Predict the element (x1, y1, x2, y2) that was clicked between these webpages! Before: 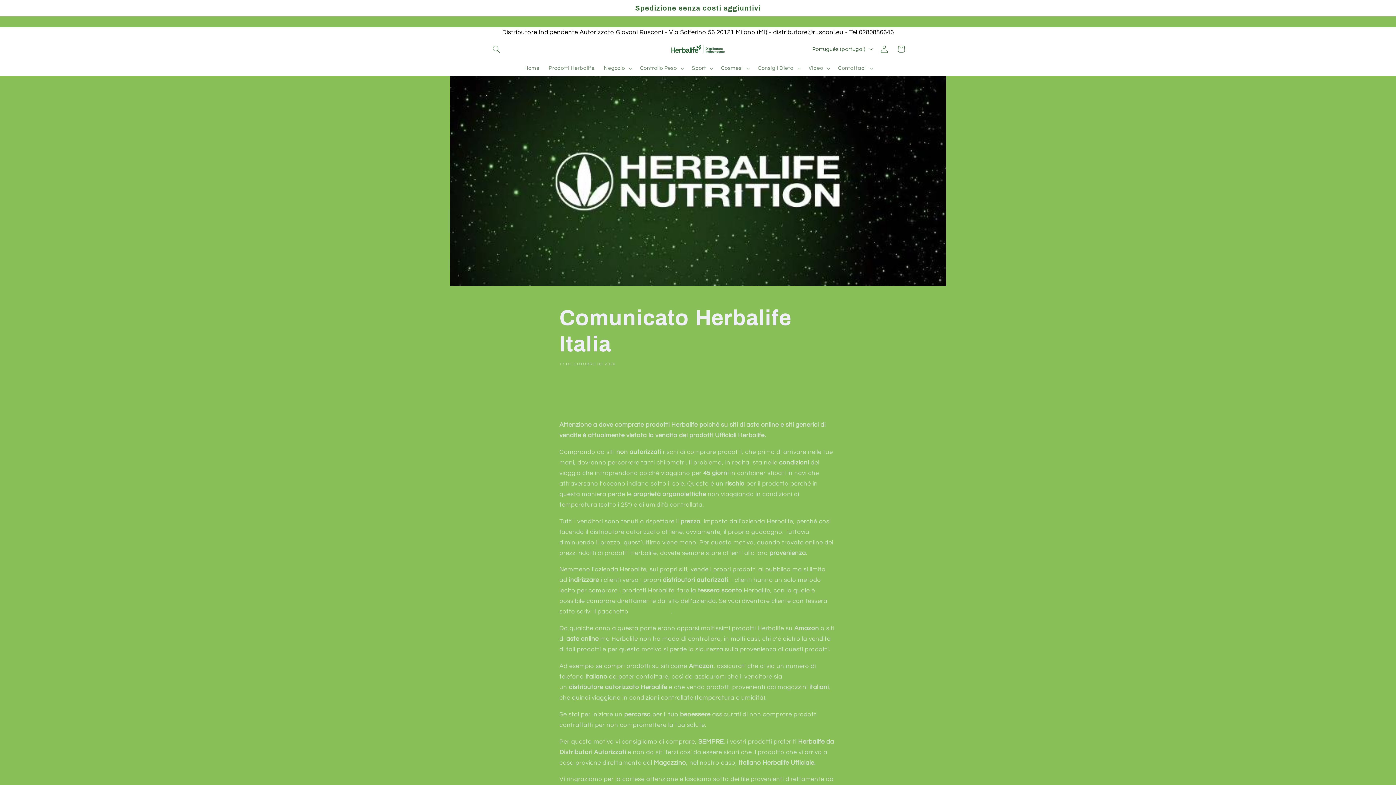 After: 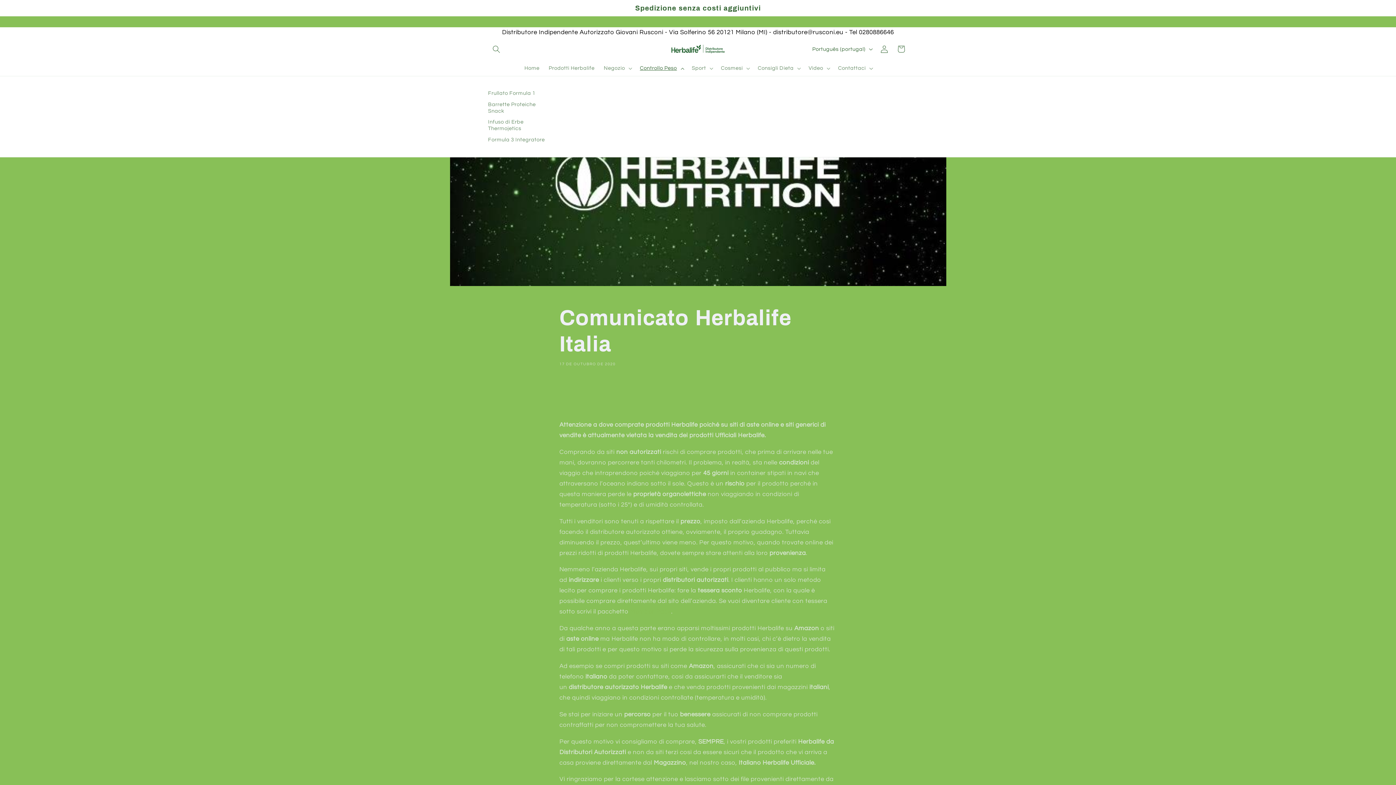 Action: label: Controllo Peso bbox: (635, 60, 687, 76)